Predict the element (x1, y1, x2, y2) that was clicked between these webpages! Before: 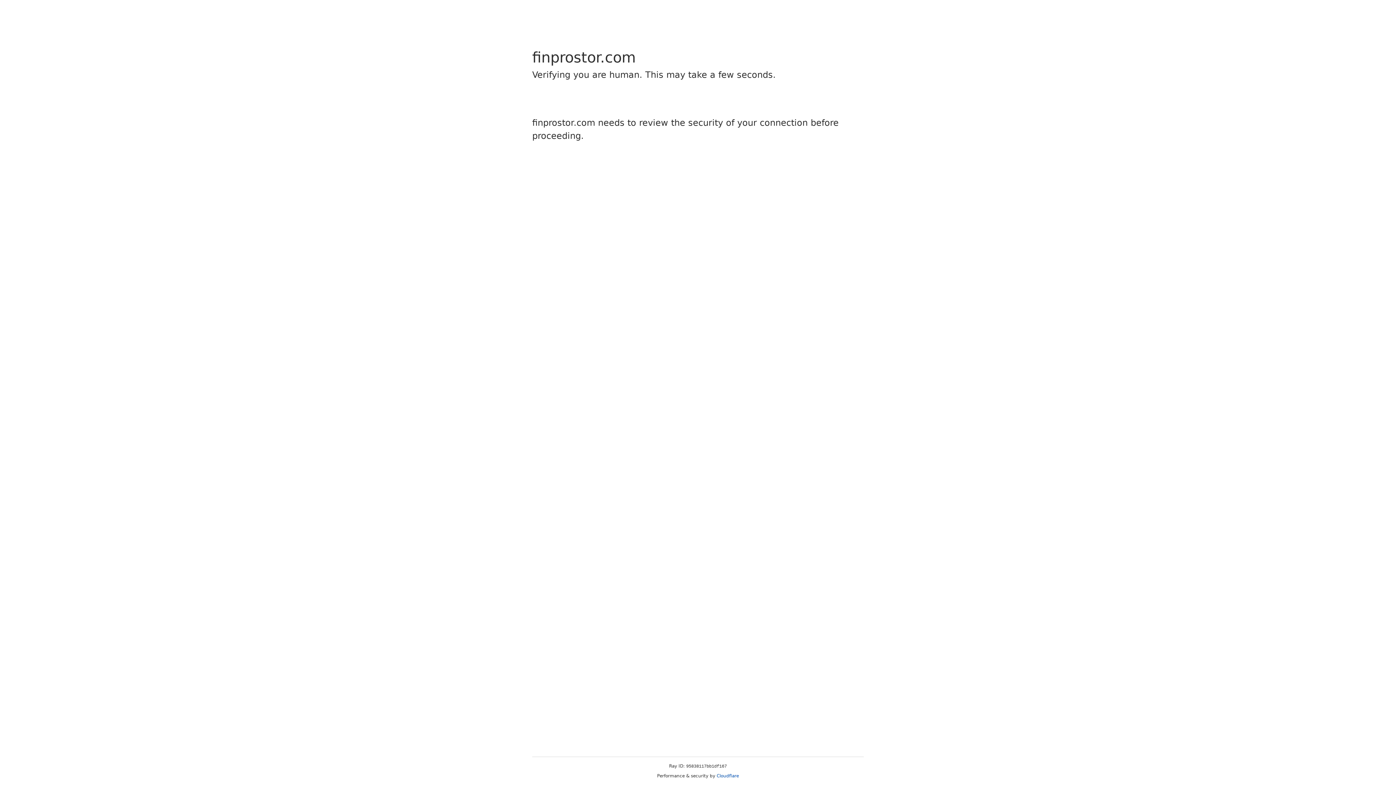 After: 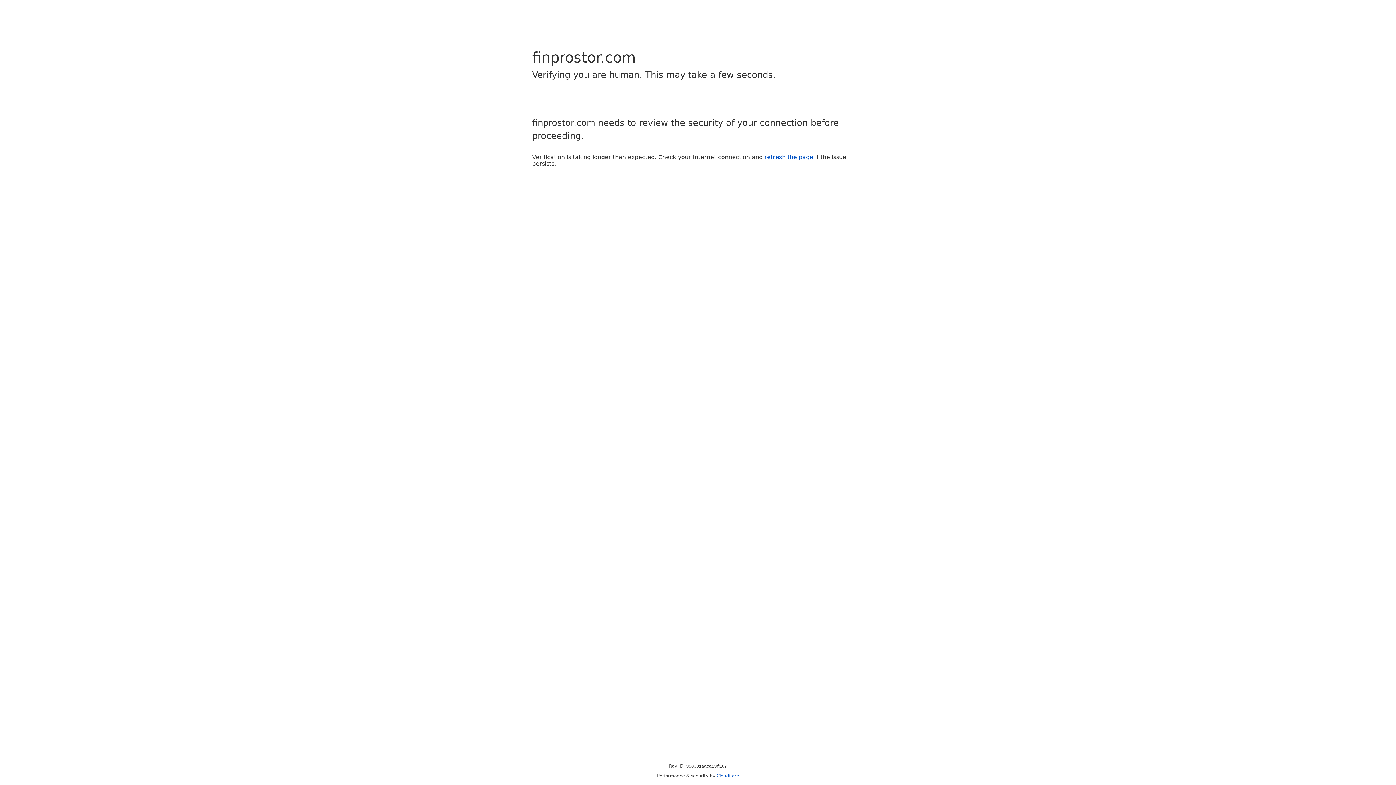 Action: bbox: (716, 773, 739, 778) label: Cloudflare